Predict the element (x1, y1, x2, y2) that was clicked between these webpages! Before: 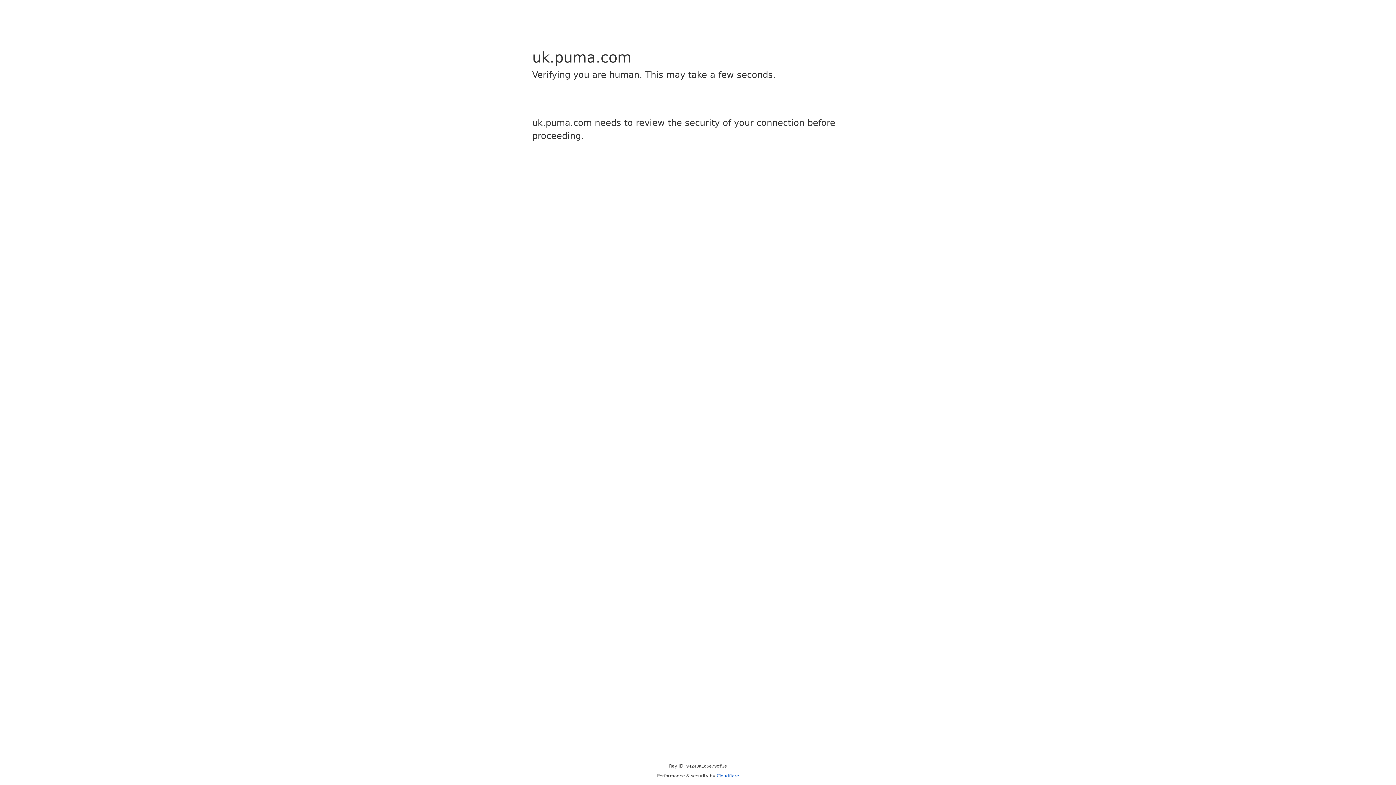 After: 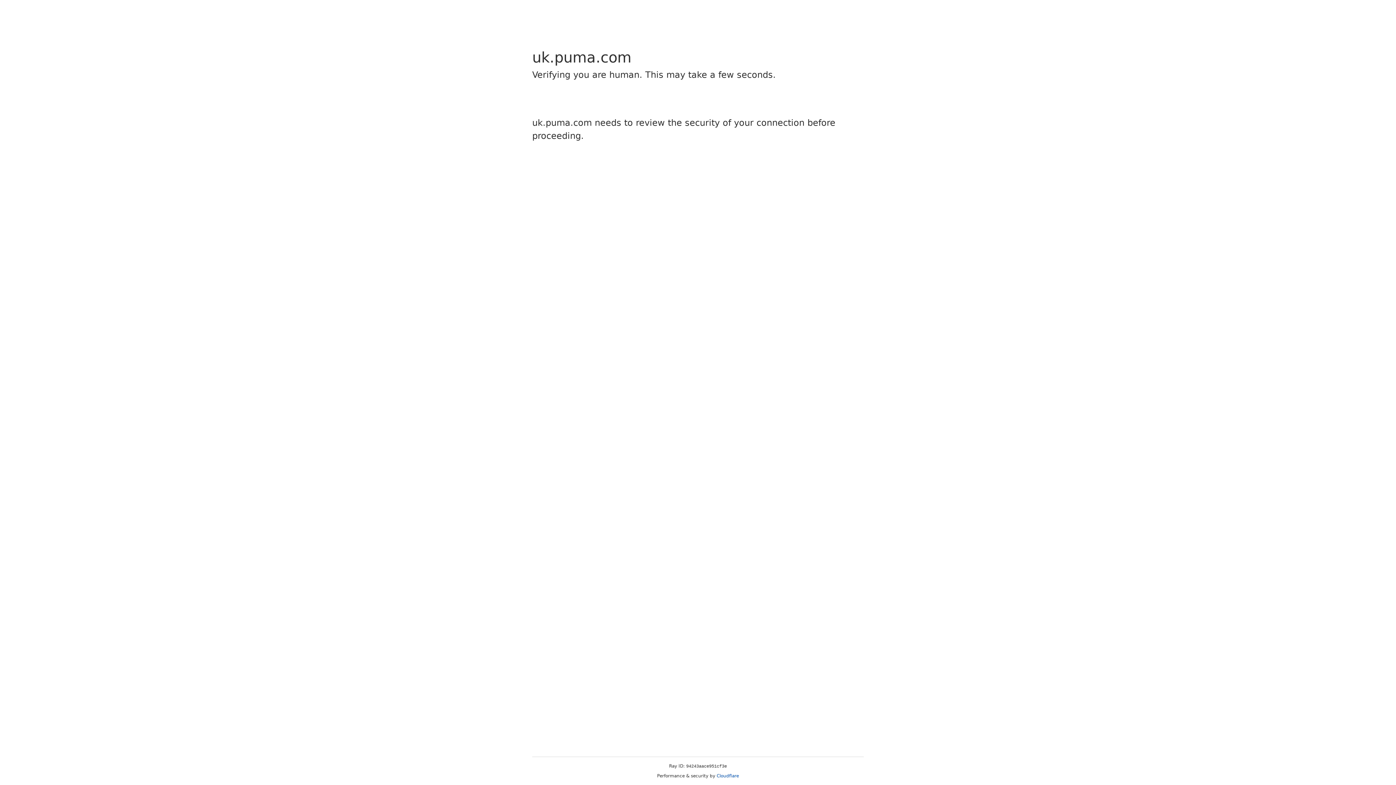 Action: label: Cloudflare bbox: (716, 773, 739, 778)